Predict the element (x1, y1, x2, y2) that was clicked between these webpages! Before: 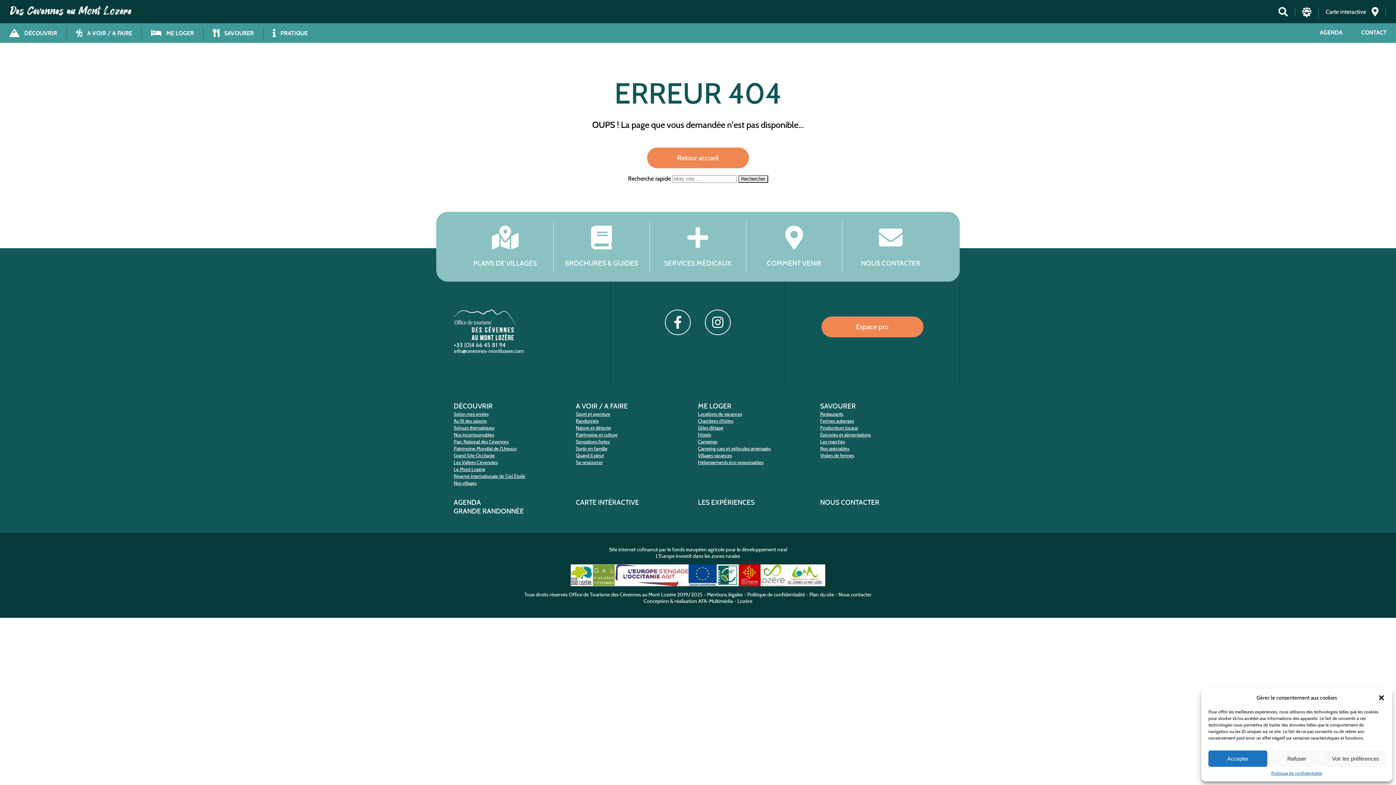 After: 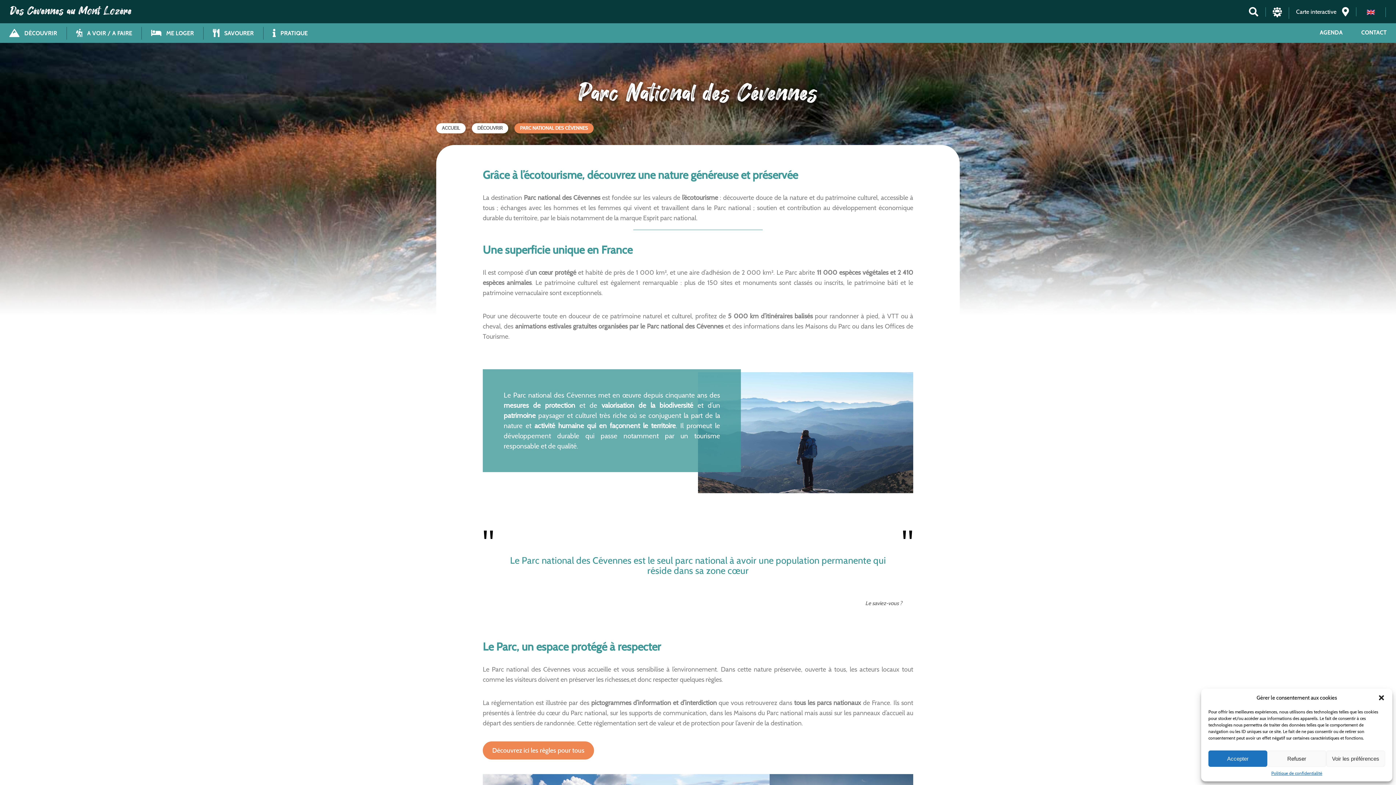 Action: bbox: (453, 439, 508, 444) label: Parc National des Cévennes